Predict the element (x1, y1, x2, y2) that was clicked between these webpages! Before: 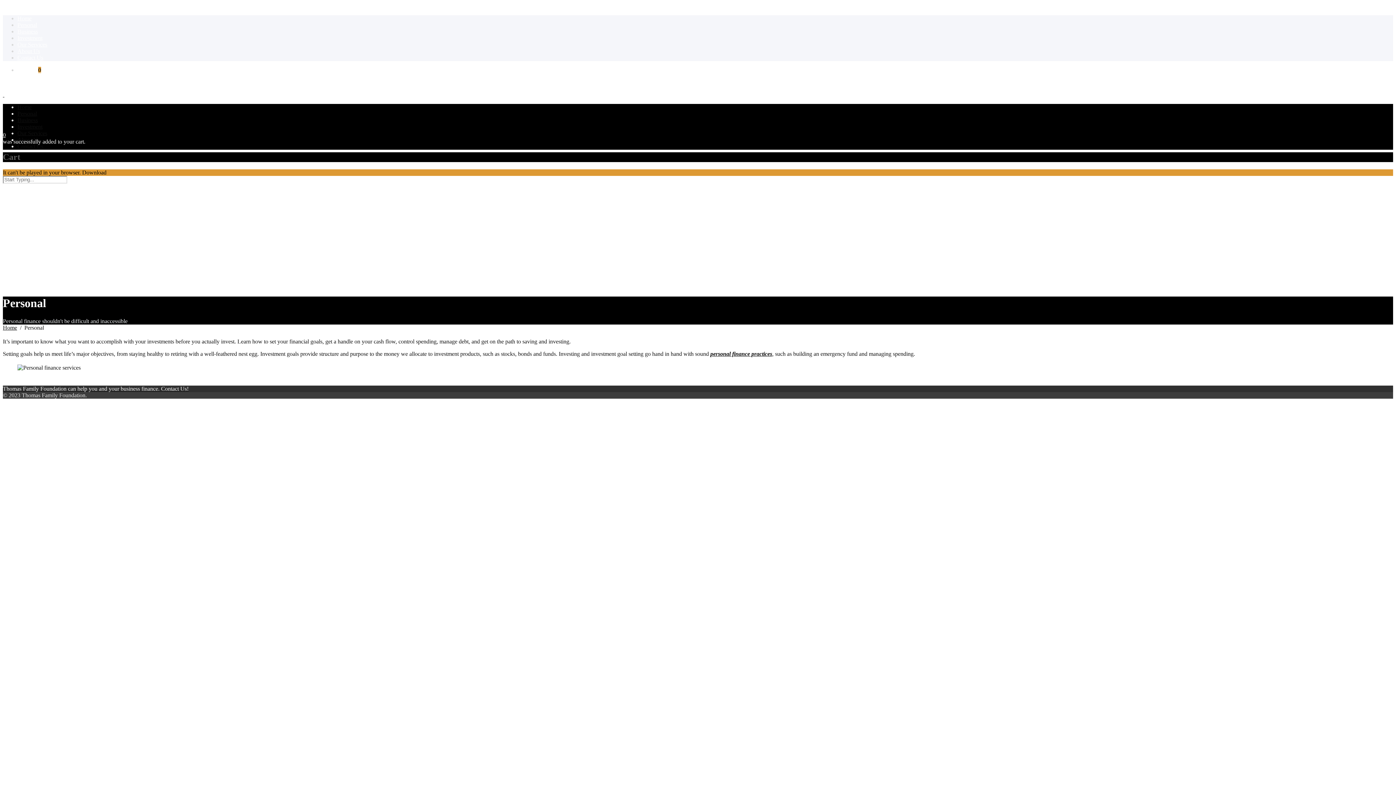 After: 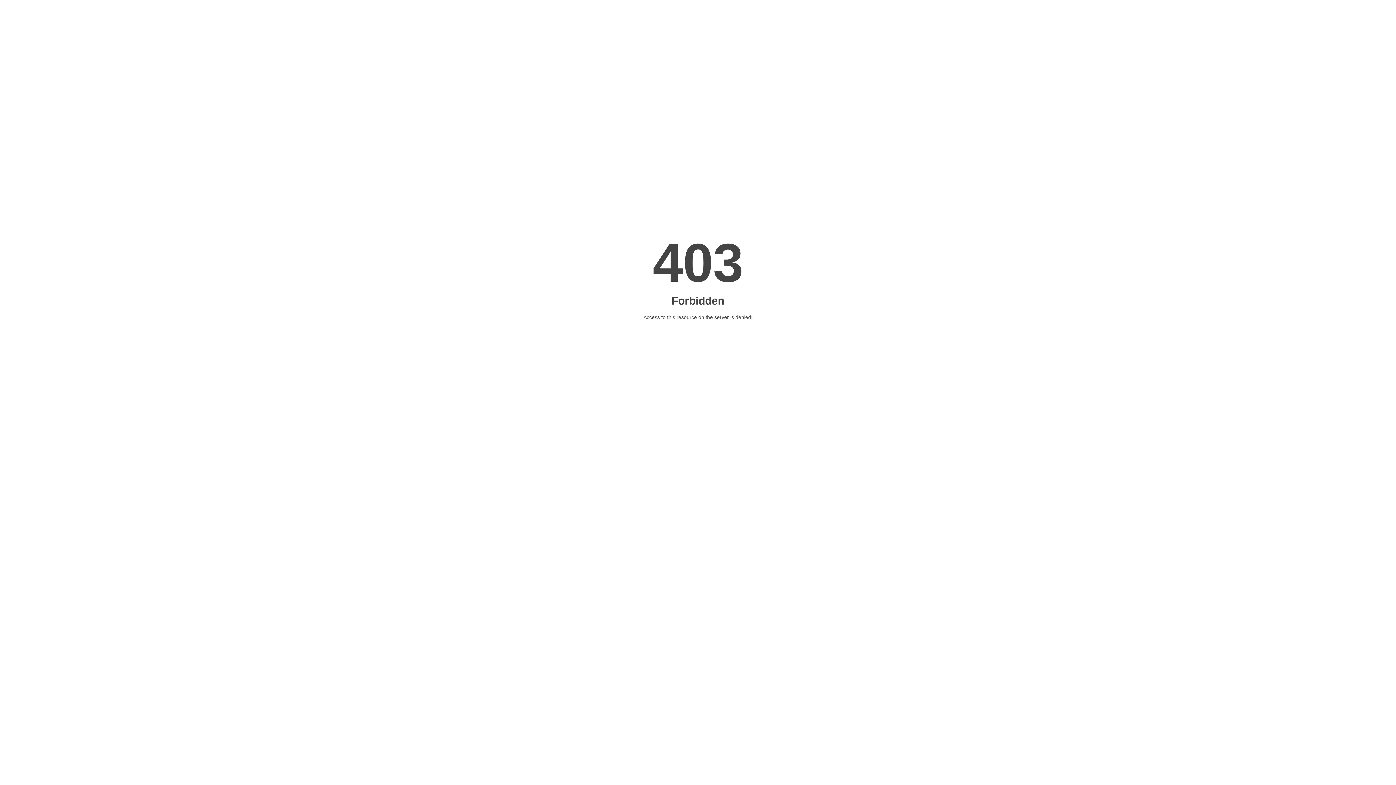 Action: bbox: (17, 130, 47, 136) label: Our Services